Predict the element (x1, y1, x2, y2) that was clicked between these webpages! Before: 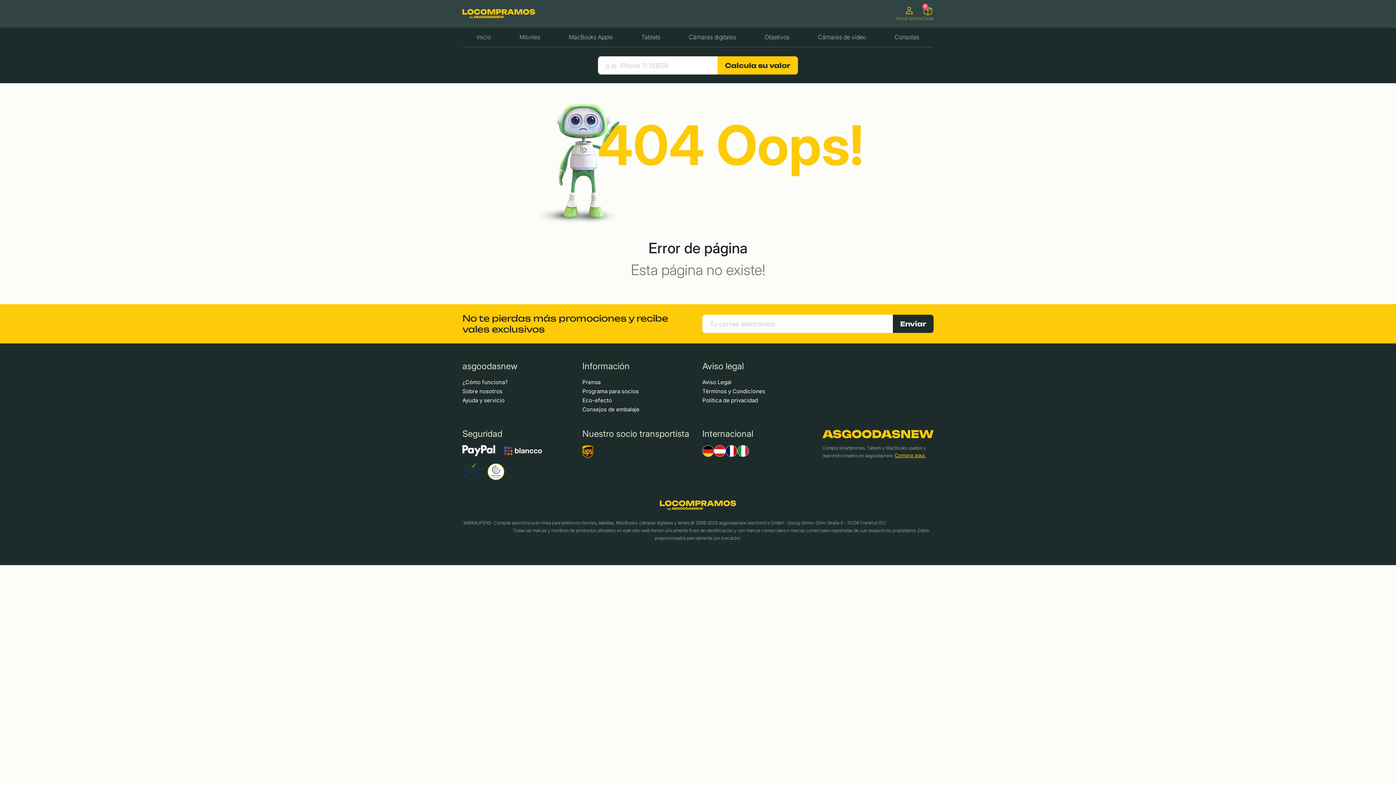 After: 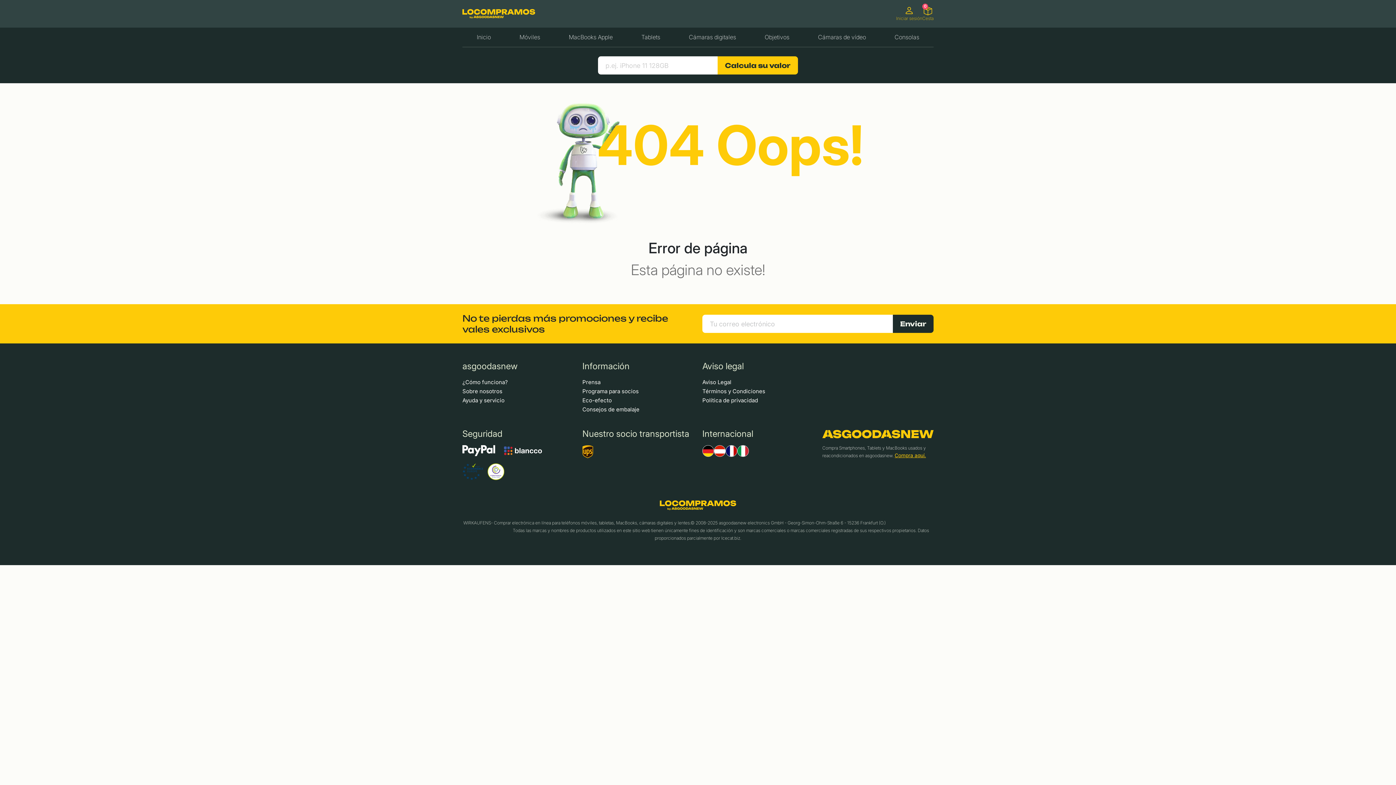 Action: label: ¿Cómo funciona? bbox: (462, 377, 573, 387)